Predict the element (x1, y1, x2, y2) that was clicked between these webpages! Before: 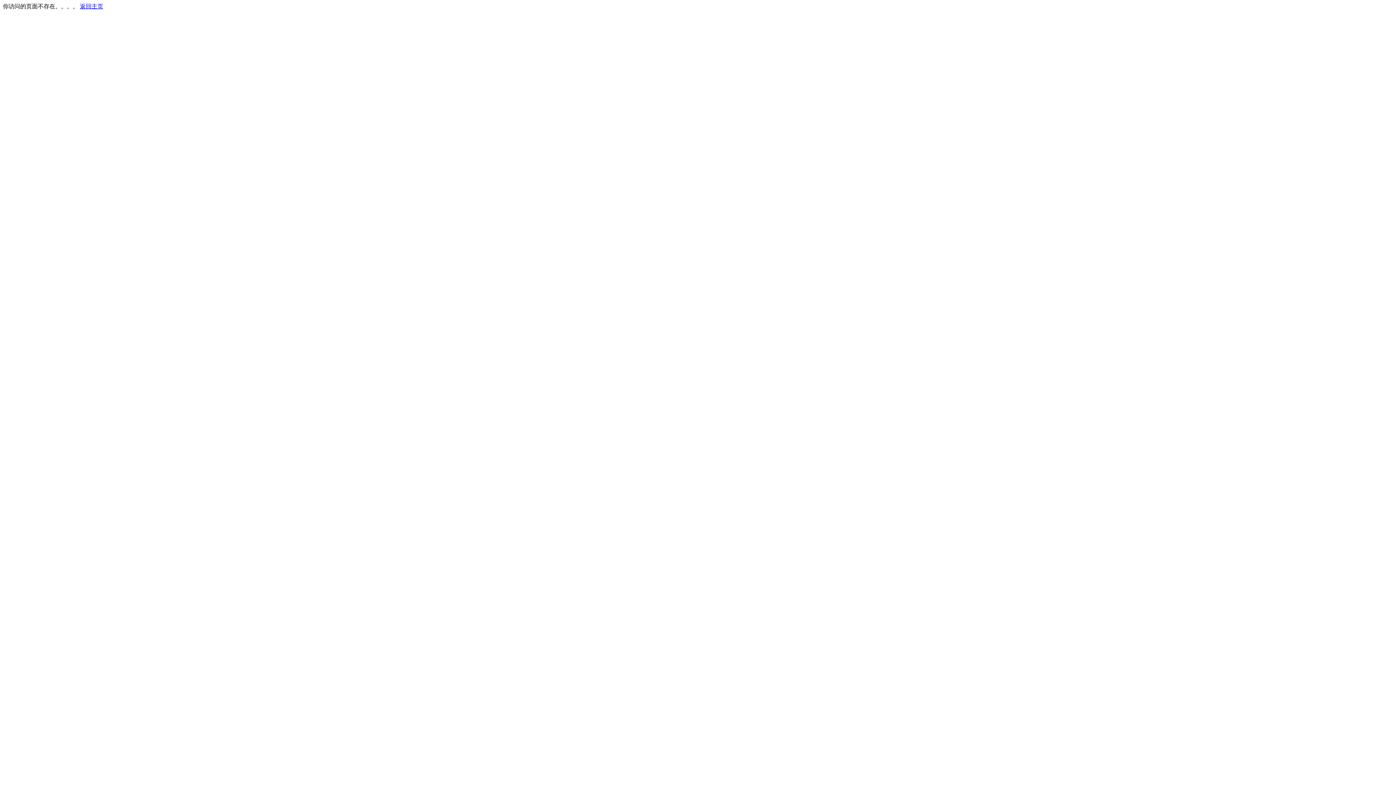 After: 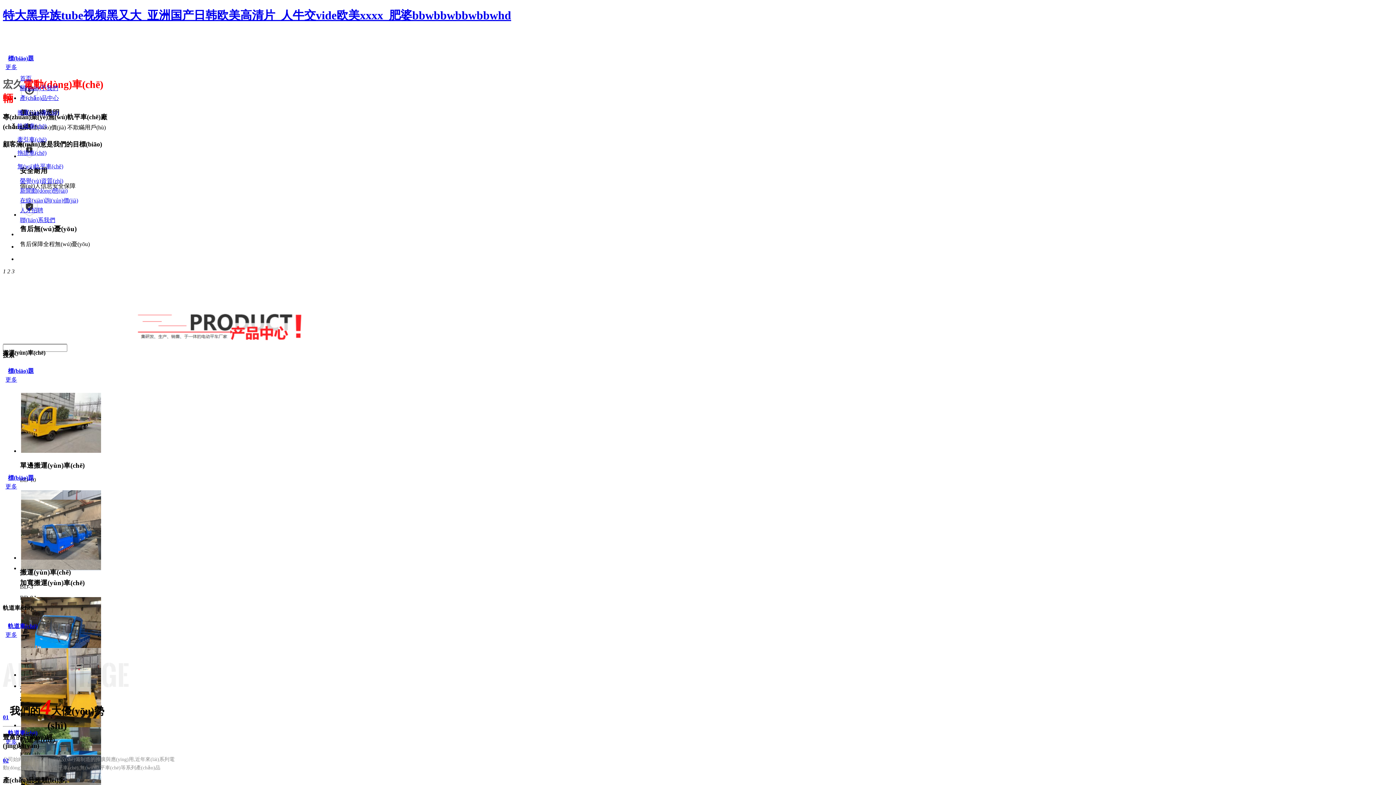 Action: label: 返回主页 bbox: (80, 3, 103, 9)